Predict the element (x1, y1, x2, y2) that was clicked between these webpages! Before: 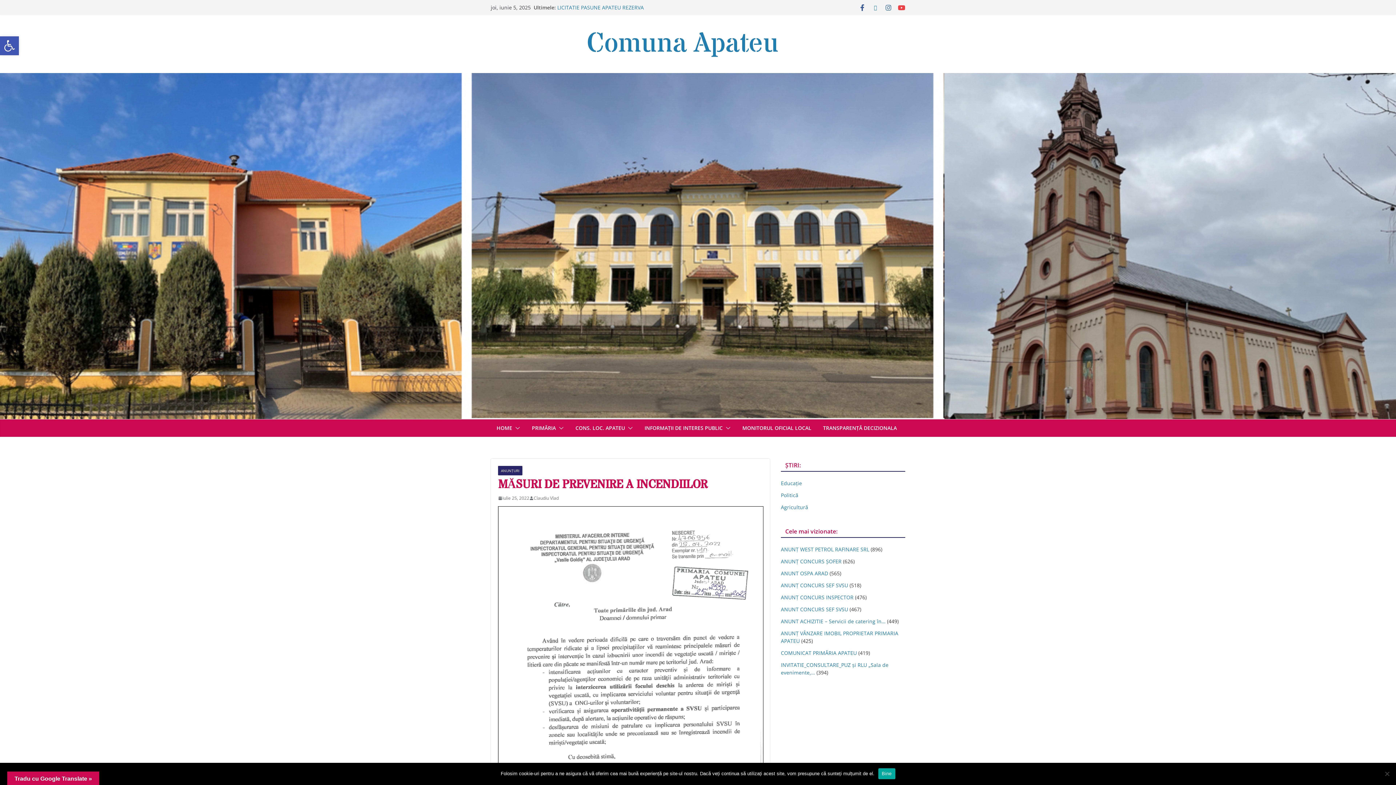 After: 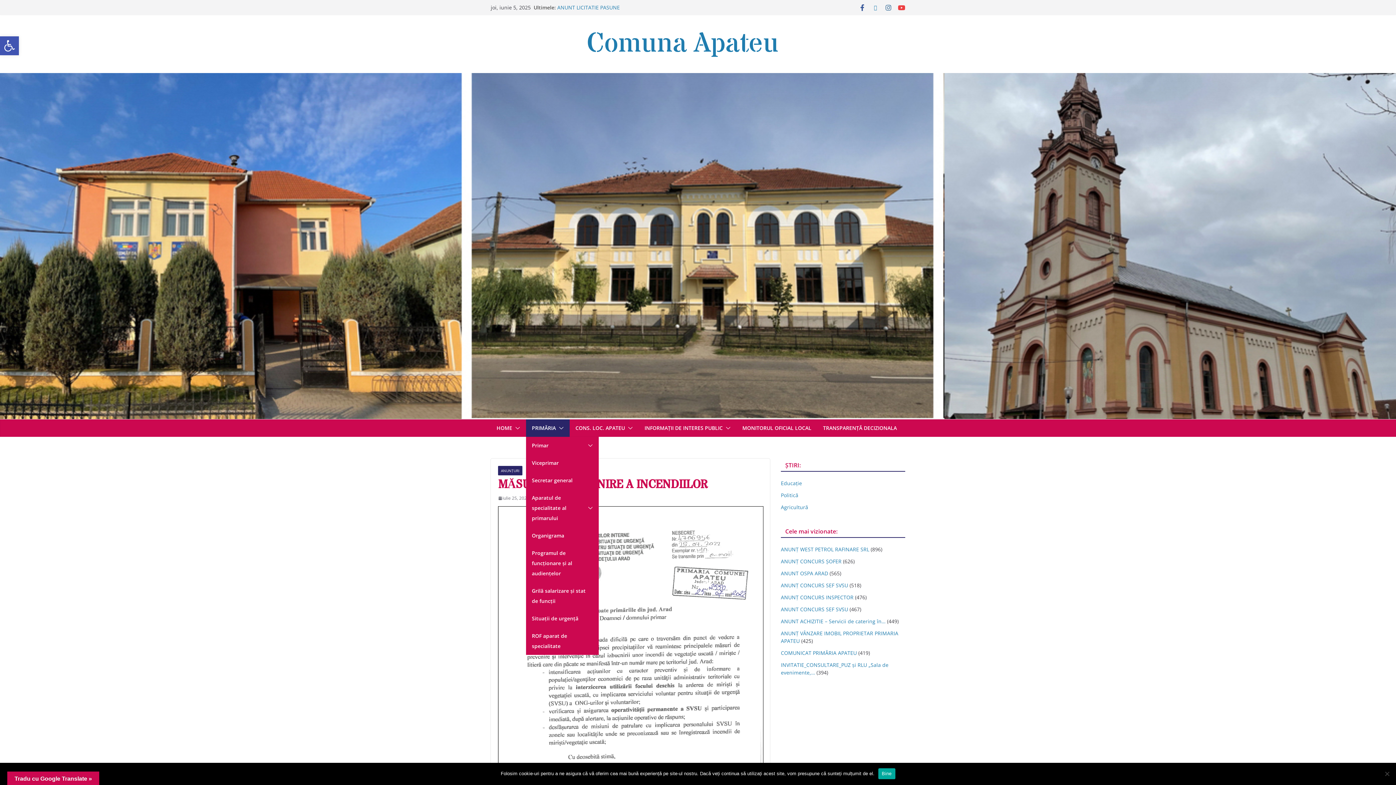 Action: label: PRIMĂRIA bbox: (532, 423, 556, 433)